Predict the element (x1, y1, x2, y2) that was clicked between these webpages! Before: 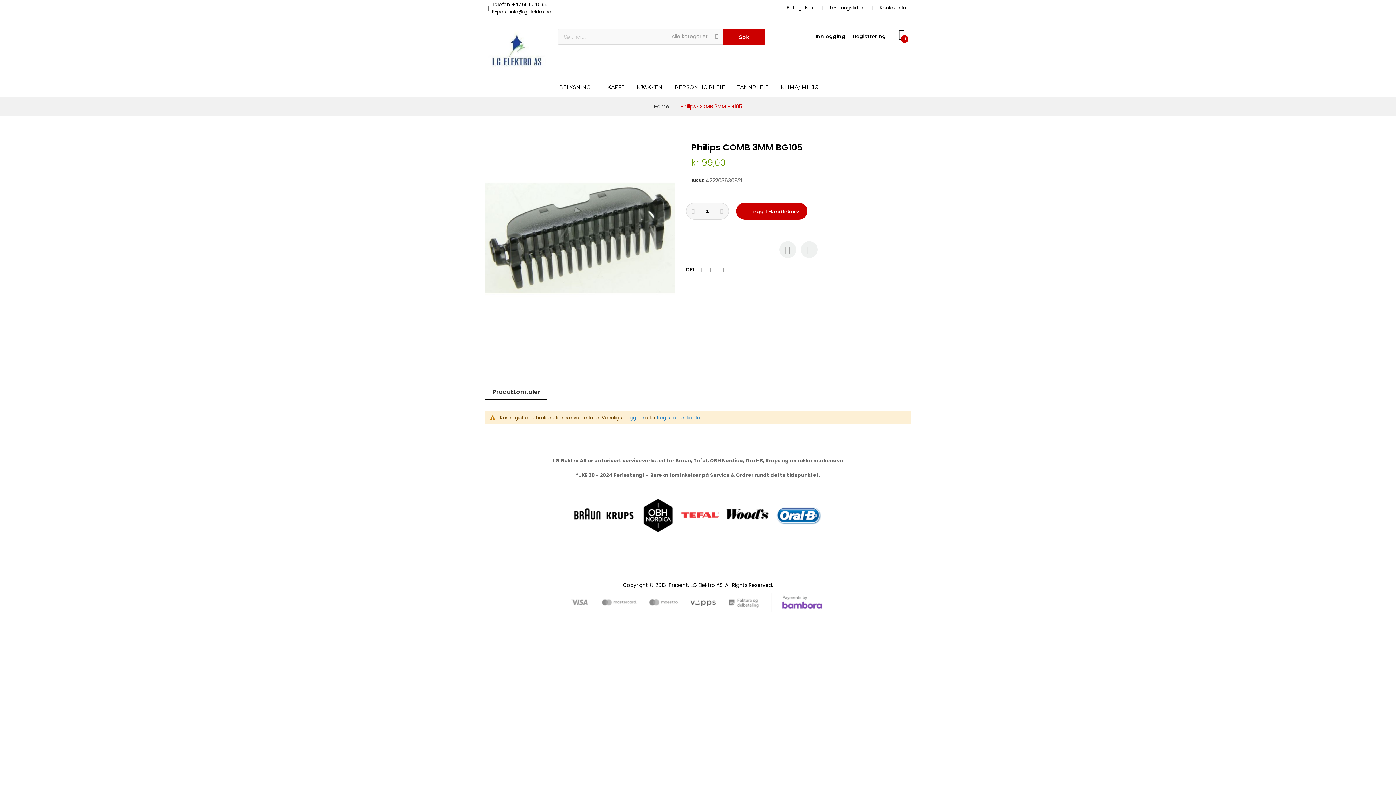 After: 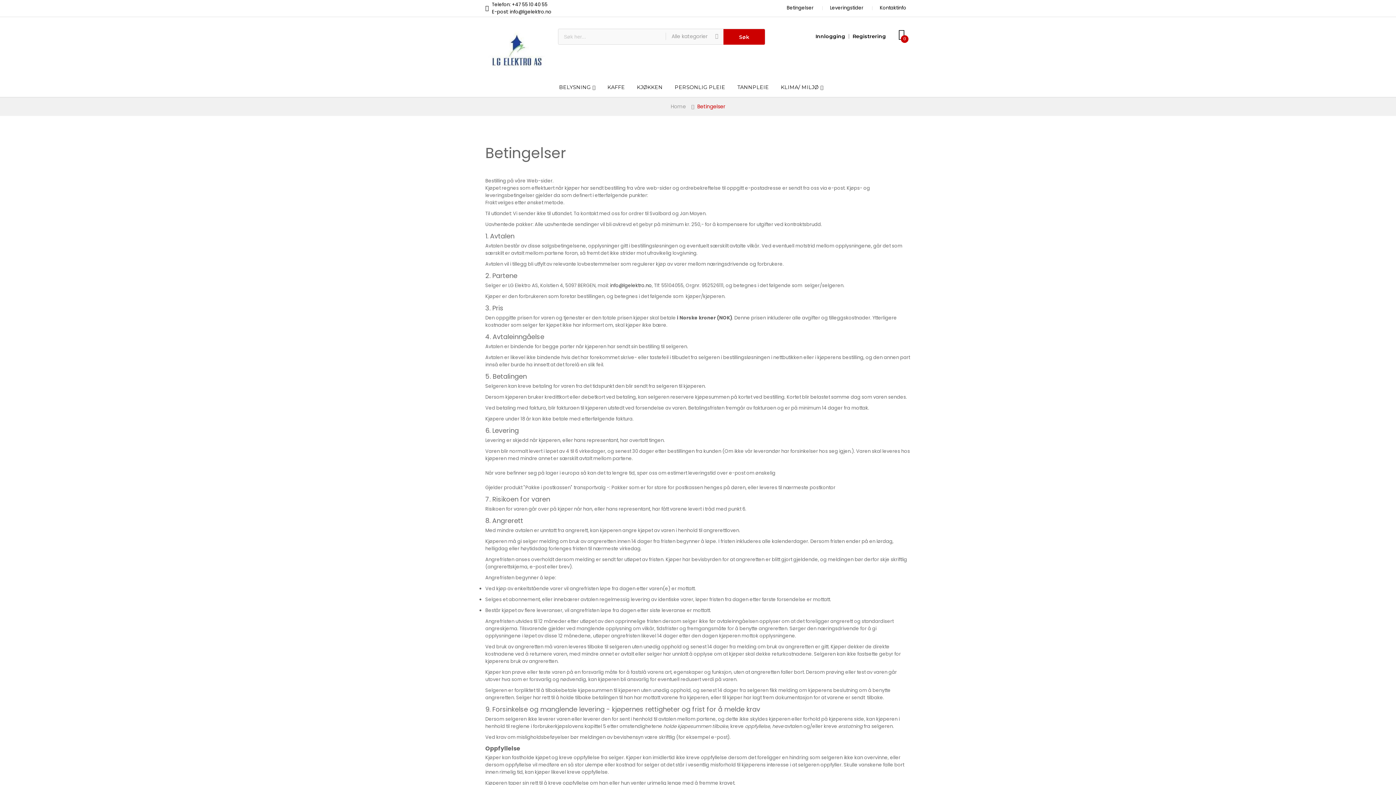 Action: label: Betingelser bbox: (782, 0, 818, 16)